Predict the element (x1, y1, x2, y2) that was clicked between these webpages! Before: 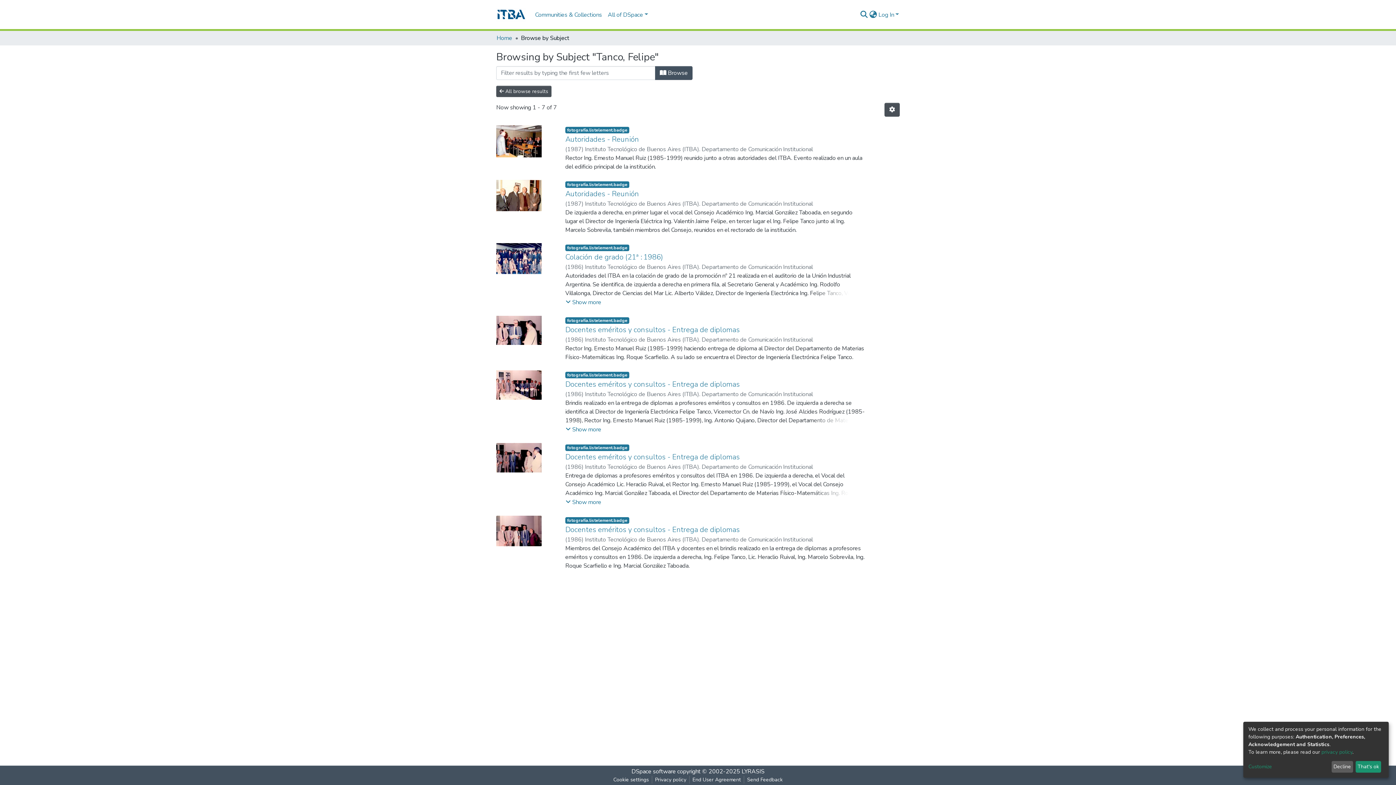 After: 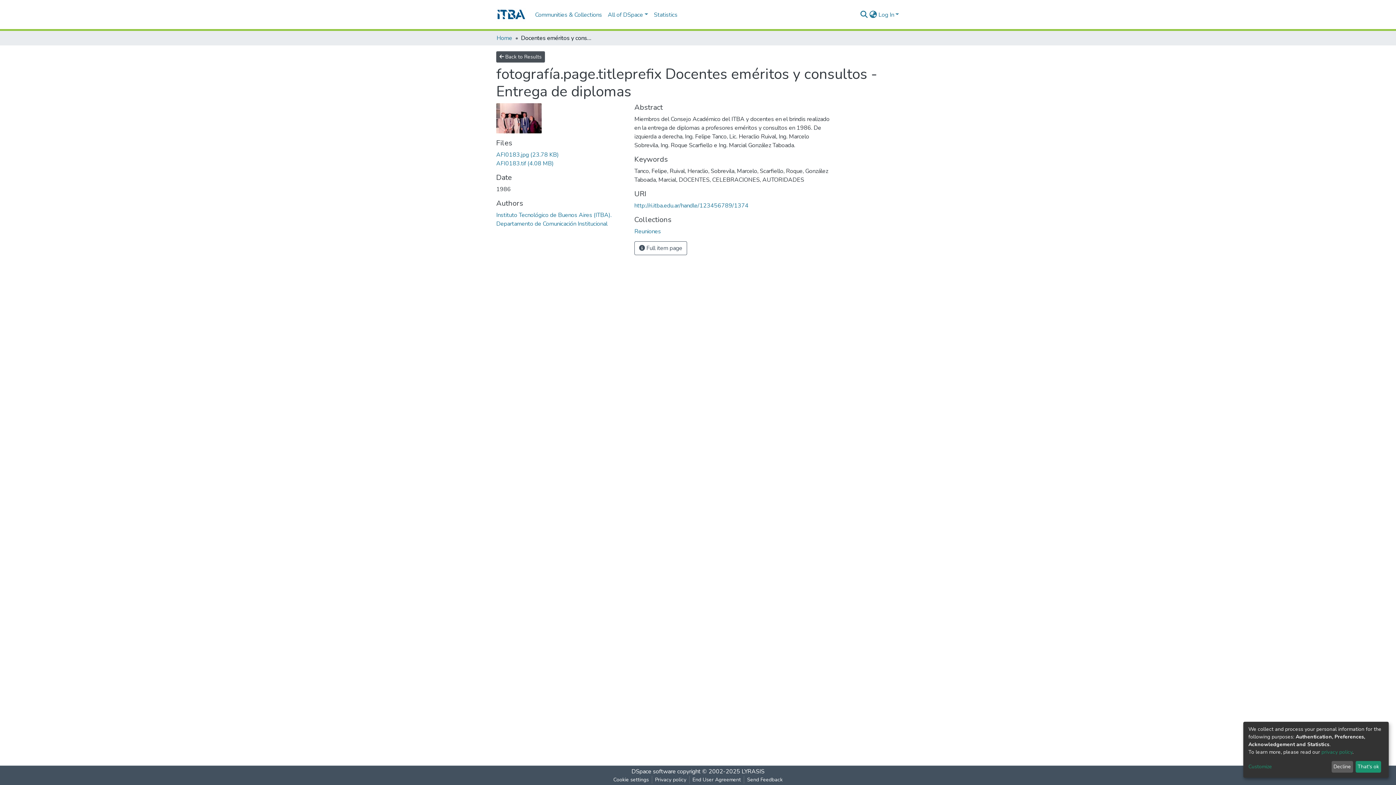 Action: bbox: (565, 525, 741, 535) label: Docentes eméritos y consultos - Entrega de diplomas ﻿